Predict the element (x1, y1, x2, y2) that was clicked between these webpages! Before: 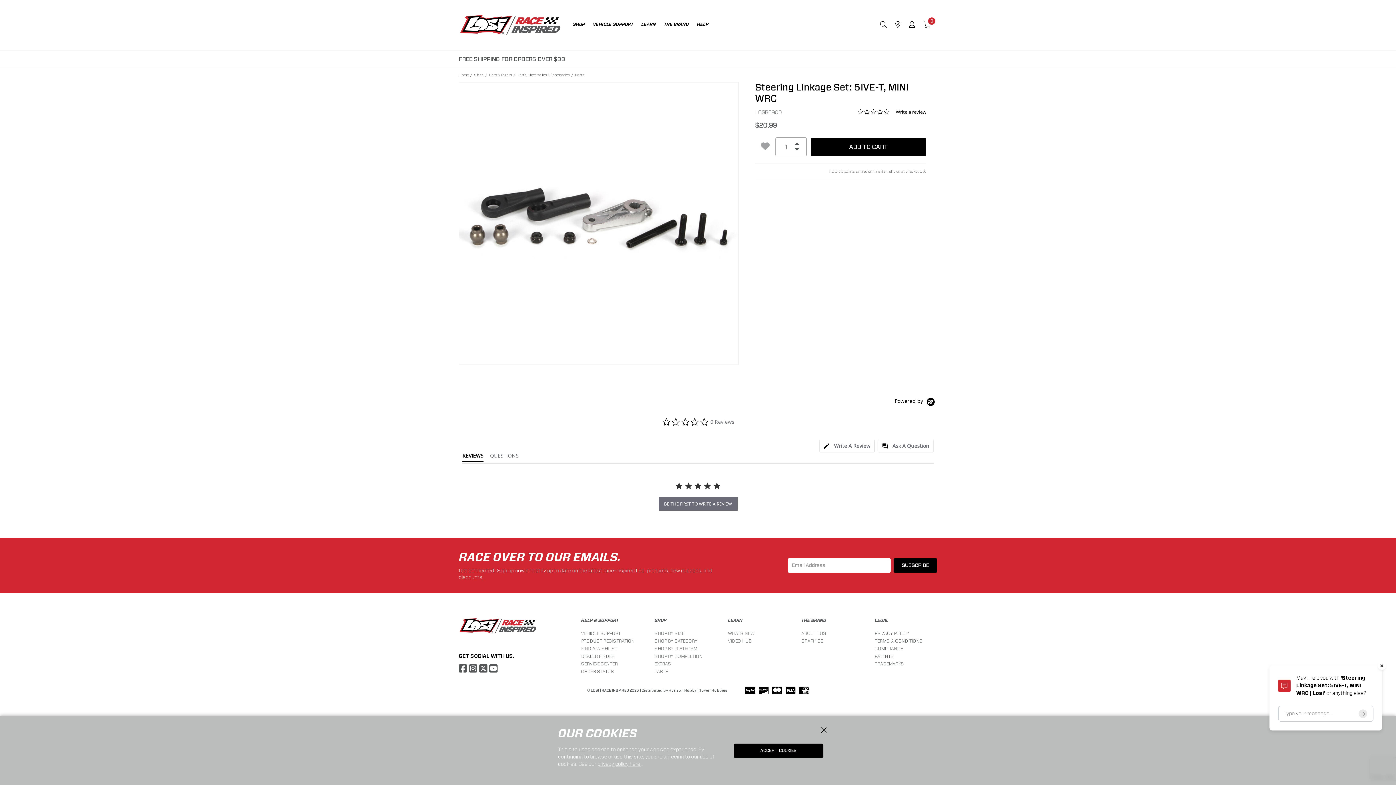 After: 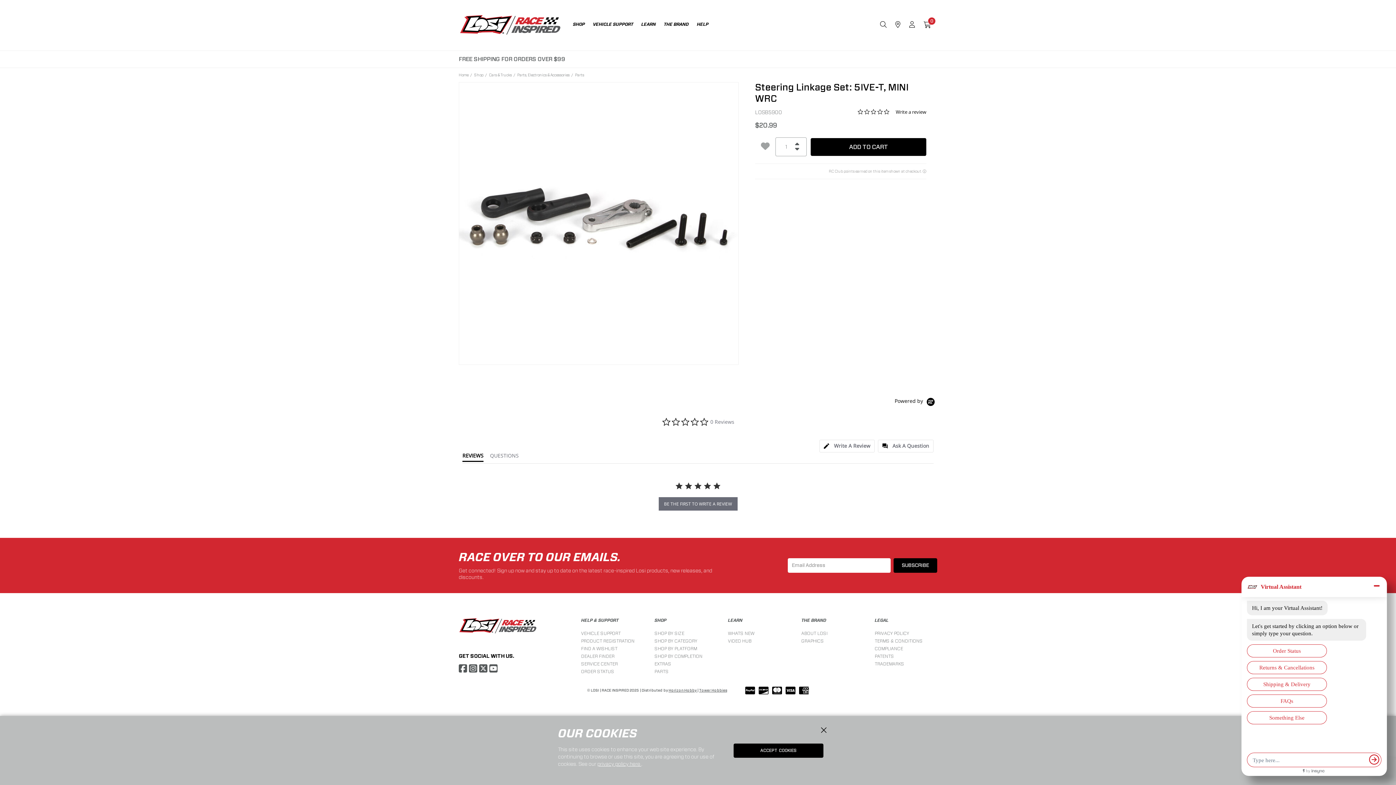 Action: bbox: (1358, 709, 1367, 718) label: Send message